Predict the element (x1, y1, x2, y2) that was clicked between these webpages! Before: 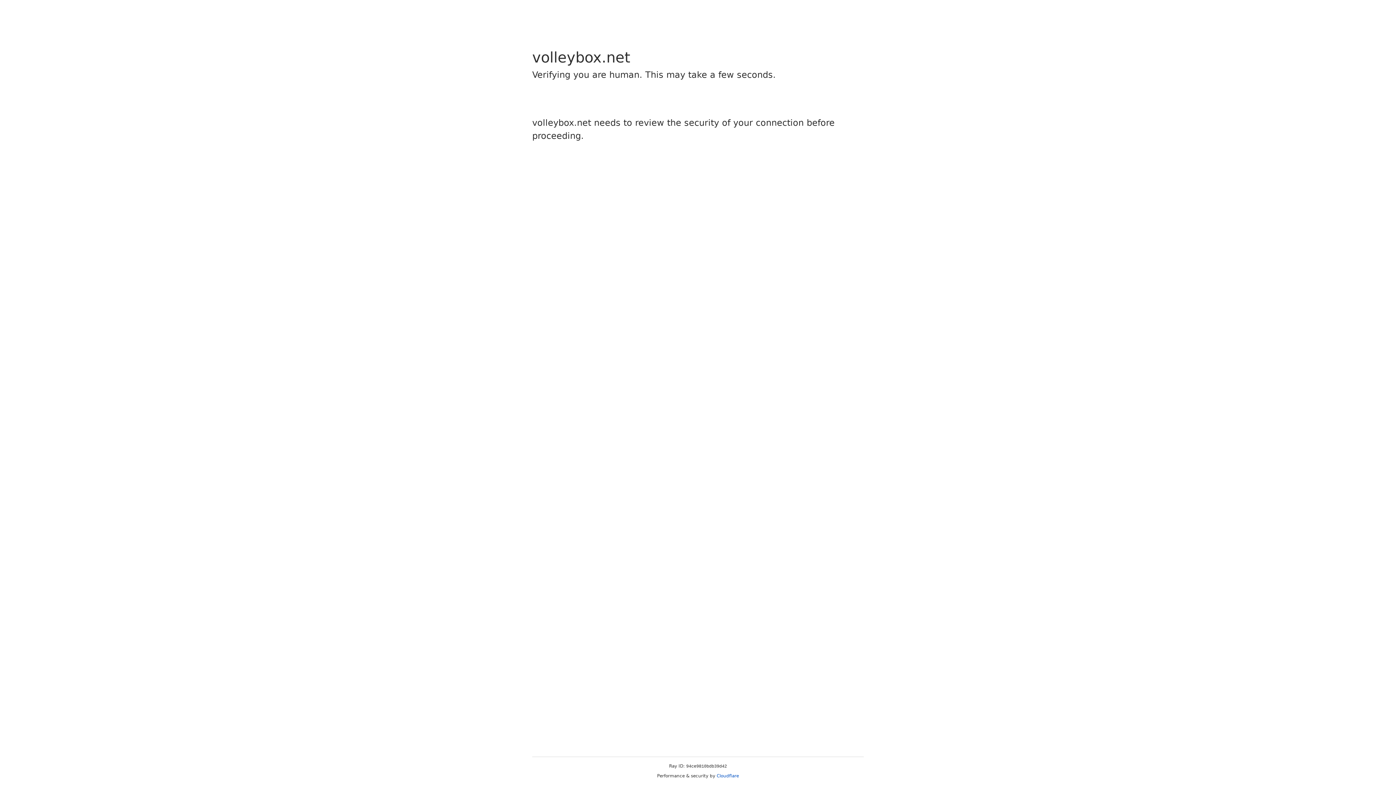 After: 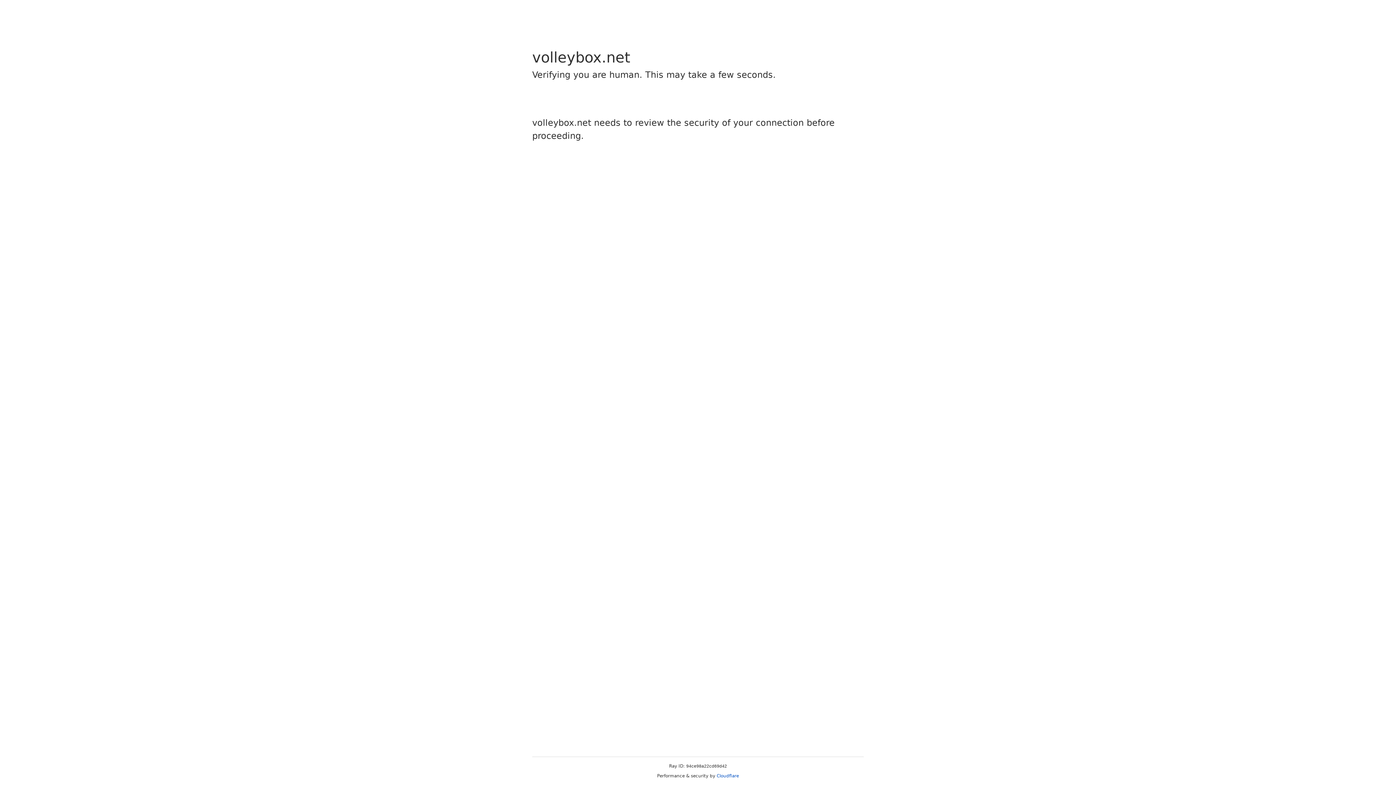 Action: label: Cloudflare bbox: (716, 773, 739, 778)